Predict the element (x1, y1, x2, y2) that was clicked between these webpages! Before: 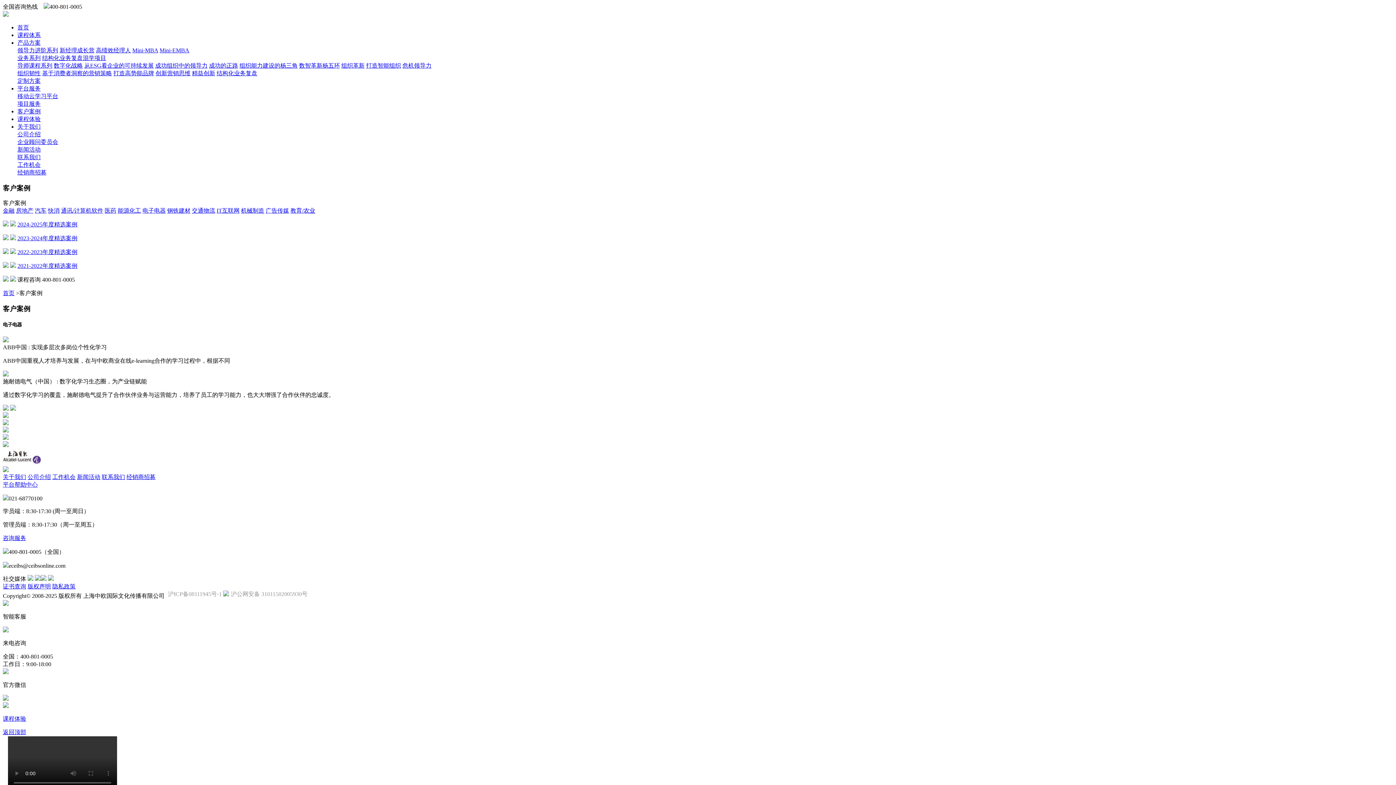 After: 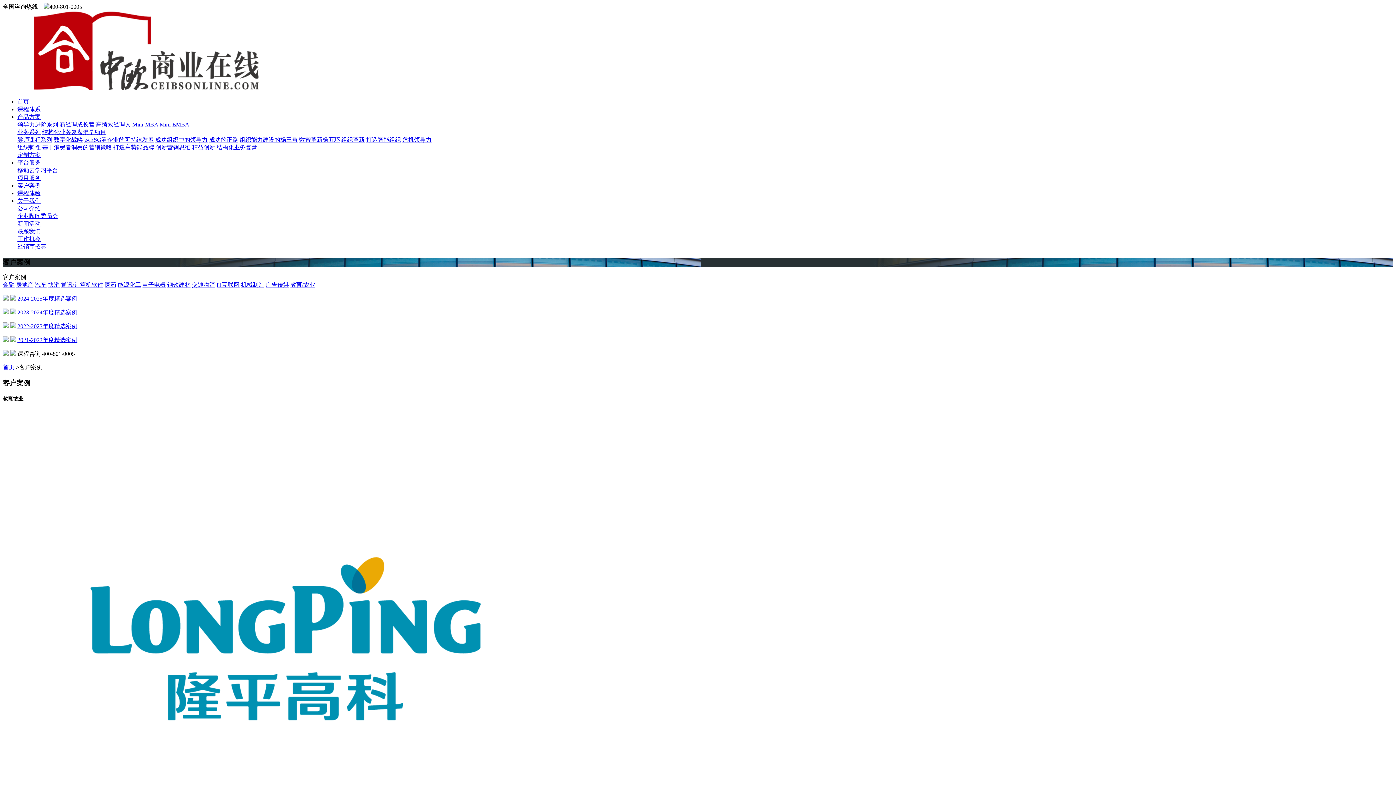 Action: bbox: (290, 207, 315, 213) label: 教育/农业